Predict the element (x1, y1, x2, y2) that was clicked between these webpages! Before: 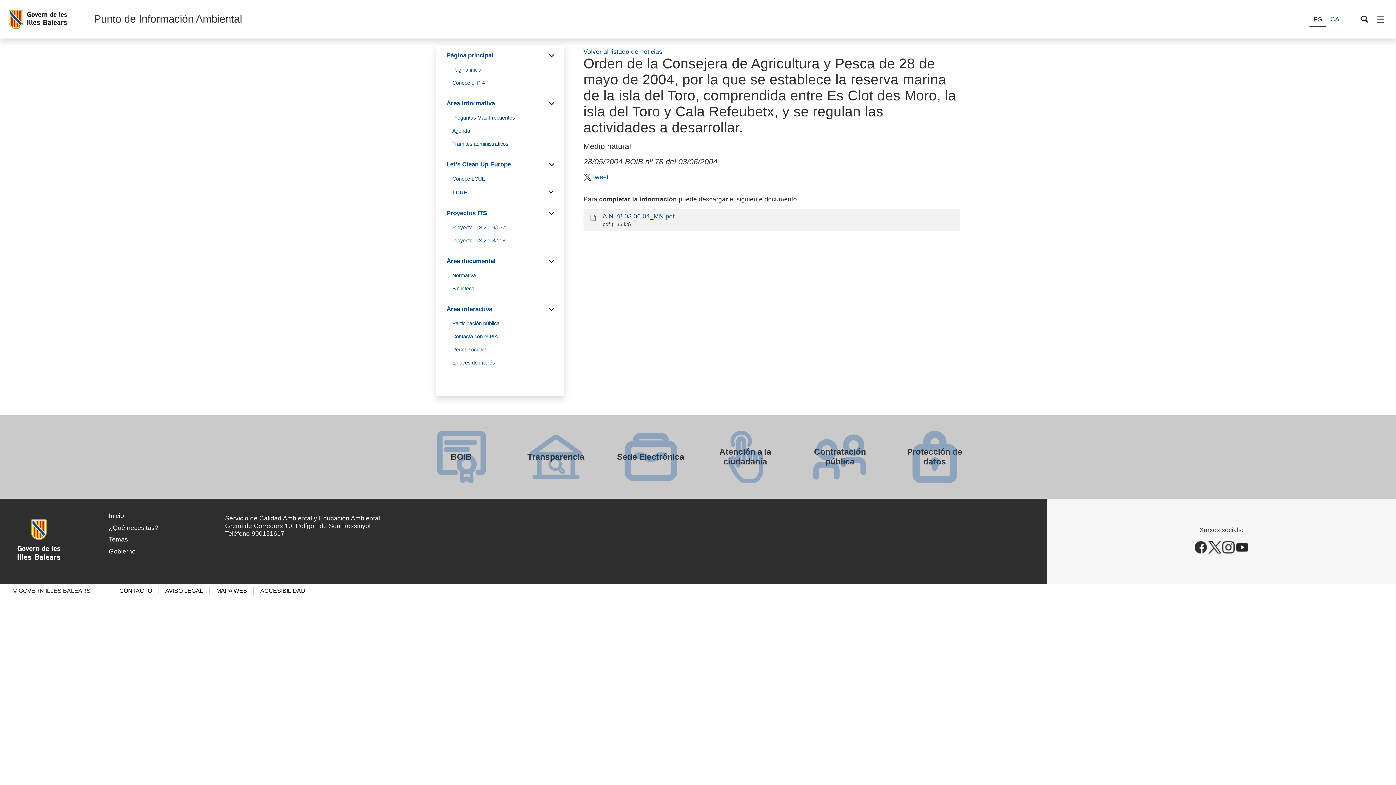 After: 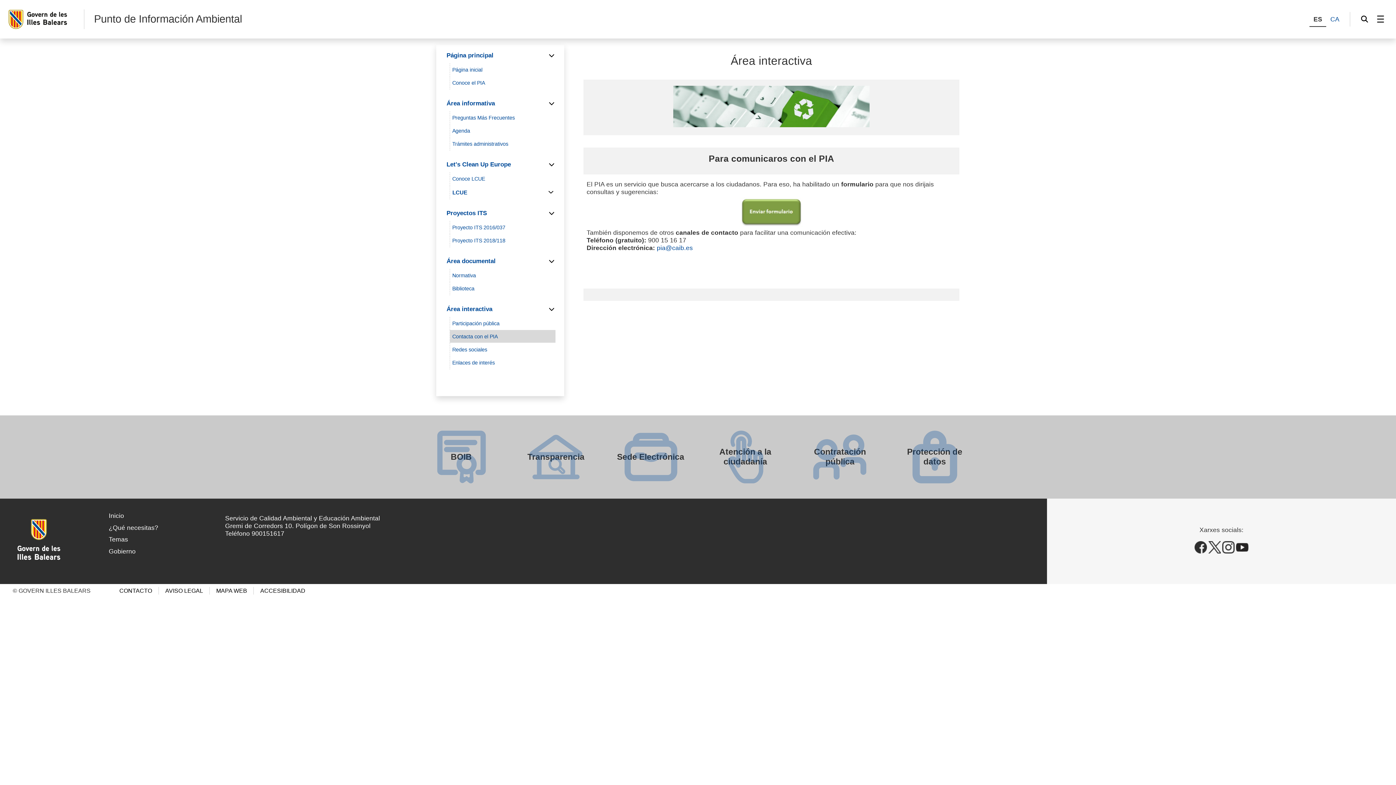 Action: bbox: (450, 330, 555, 343) label: Contacta con el PIA